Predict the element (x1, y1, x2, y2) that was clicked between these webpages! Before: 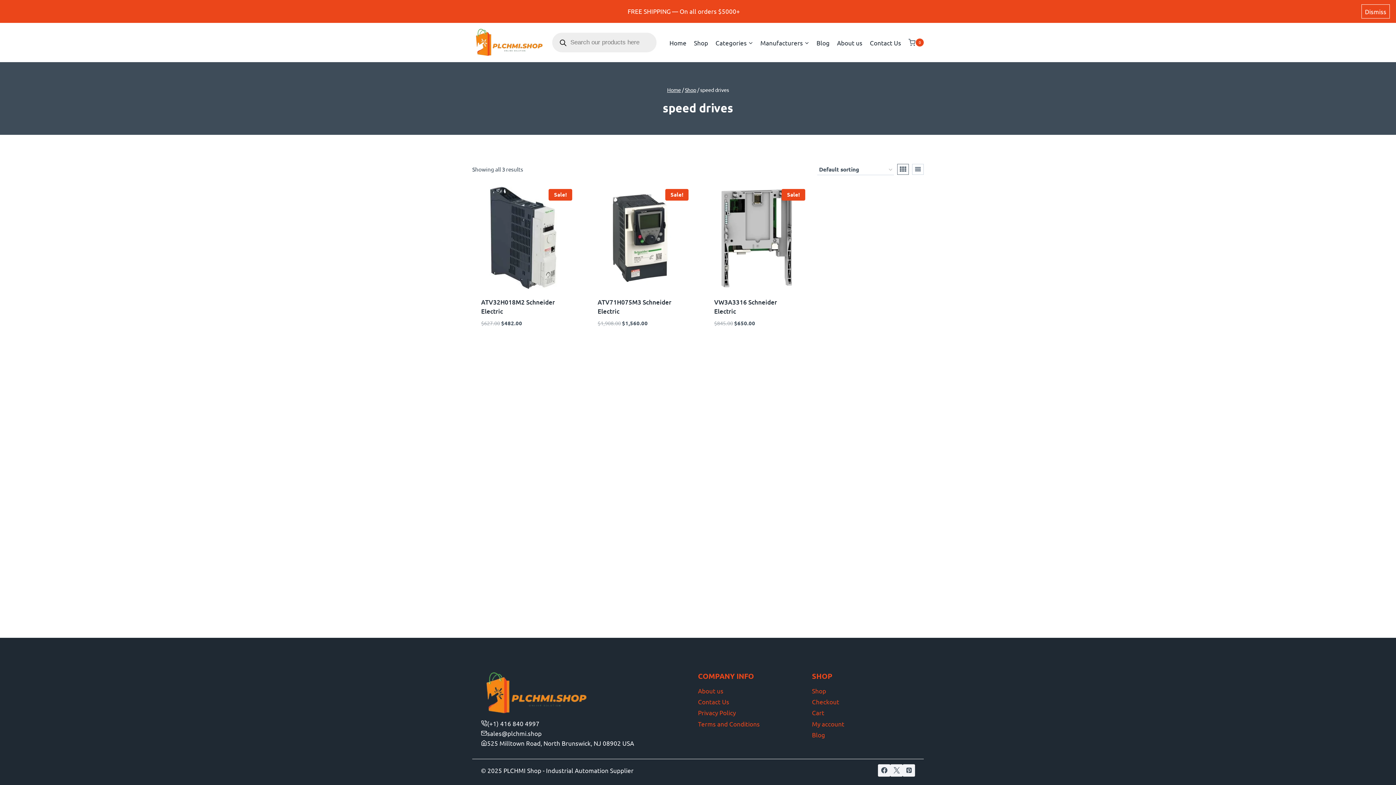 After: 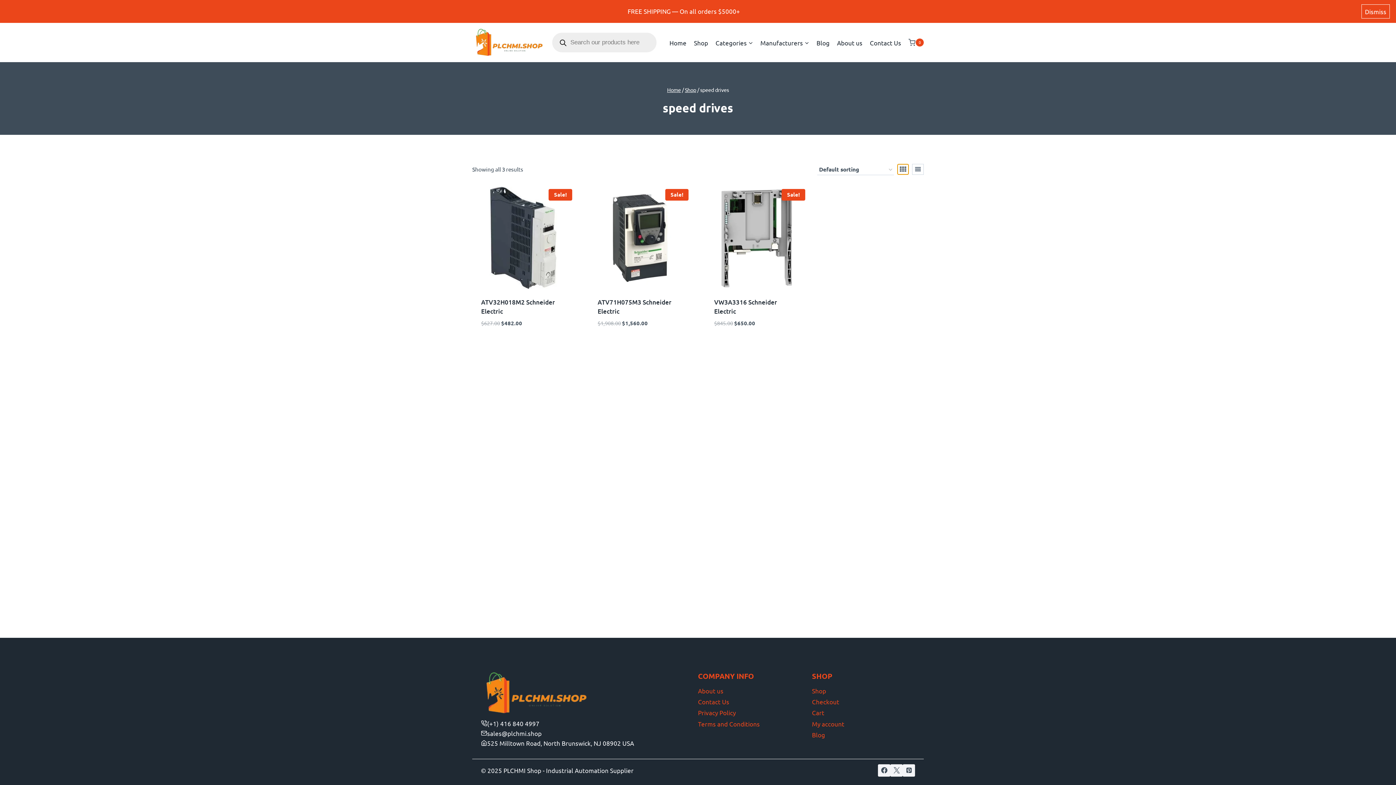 Action: bbox: (897, 164, 909, 174)